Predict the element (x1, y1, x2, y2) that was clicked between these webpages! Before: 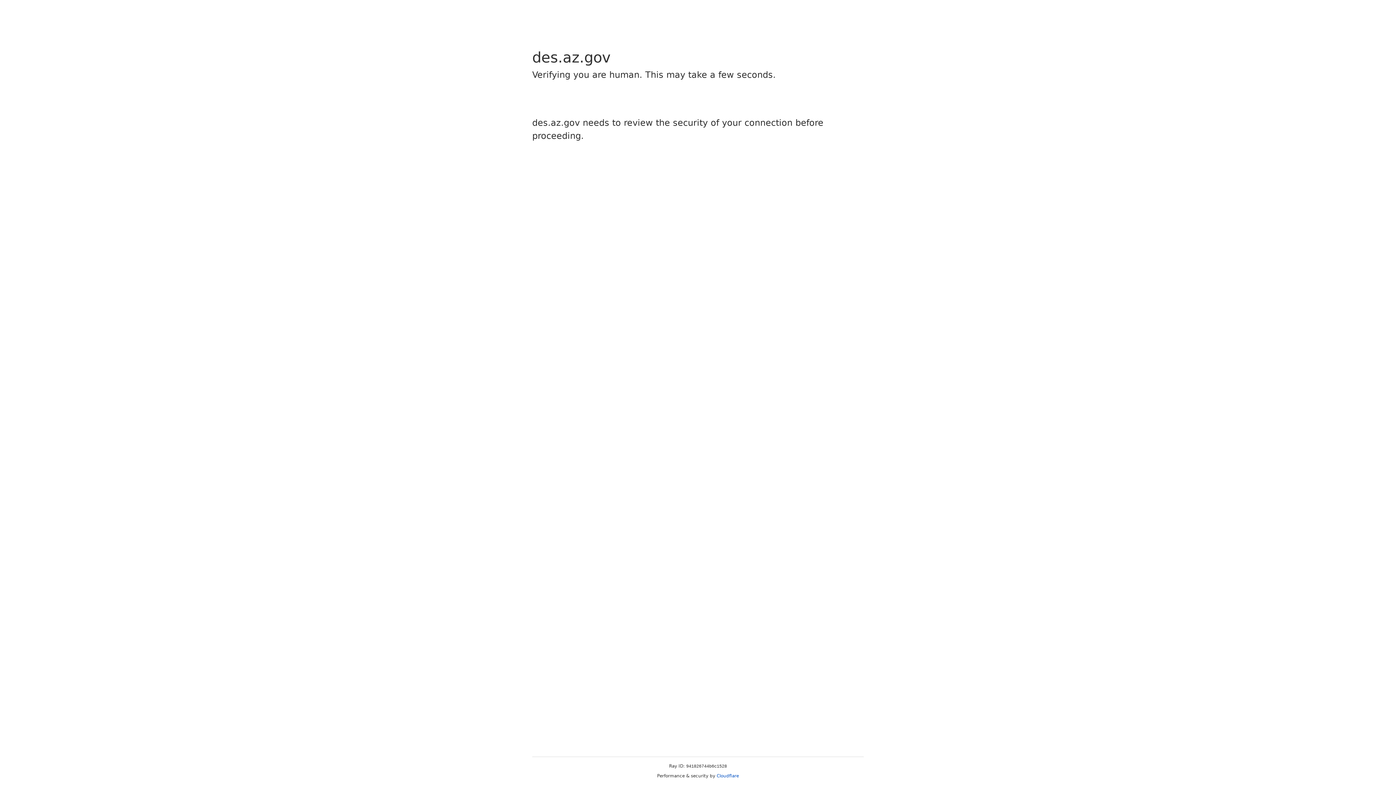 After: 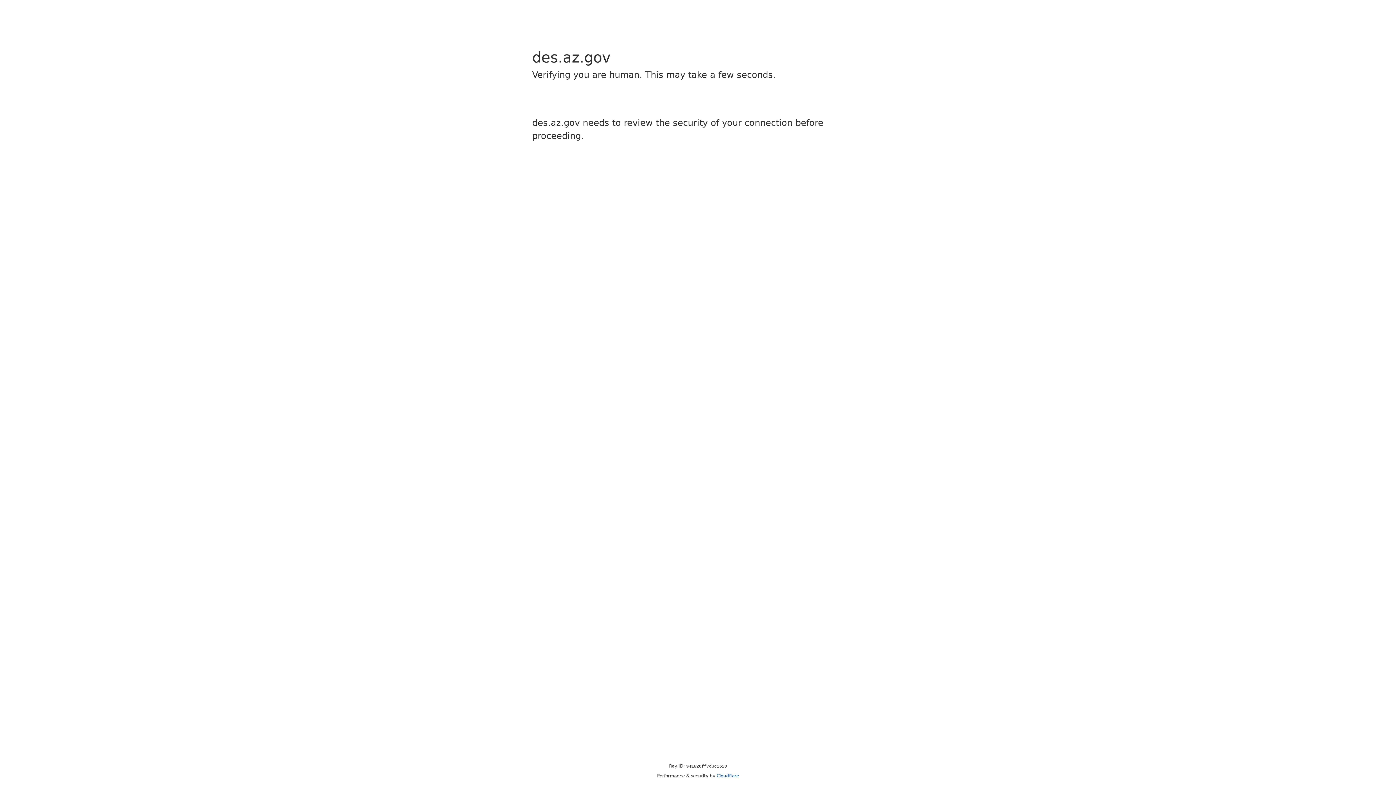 Action: bbox: (716, 773, 739, 778) label: Cloudflare